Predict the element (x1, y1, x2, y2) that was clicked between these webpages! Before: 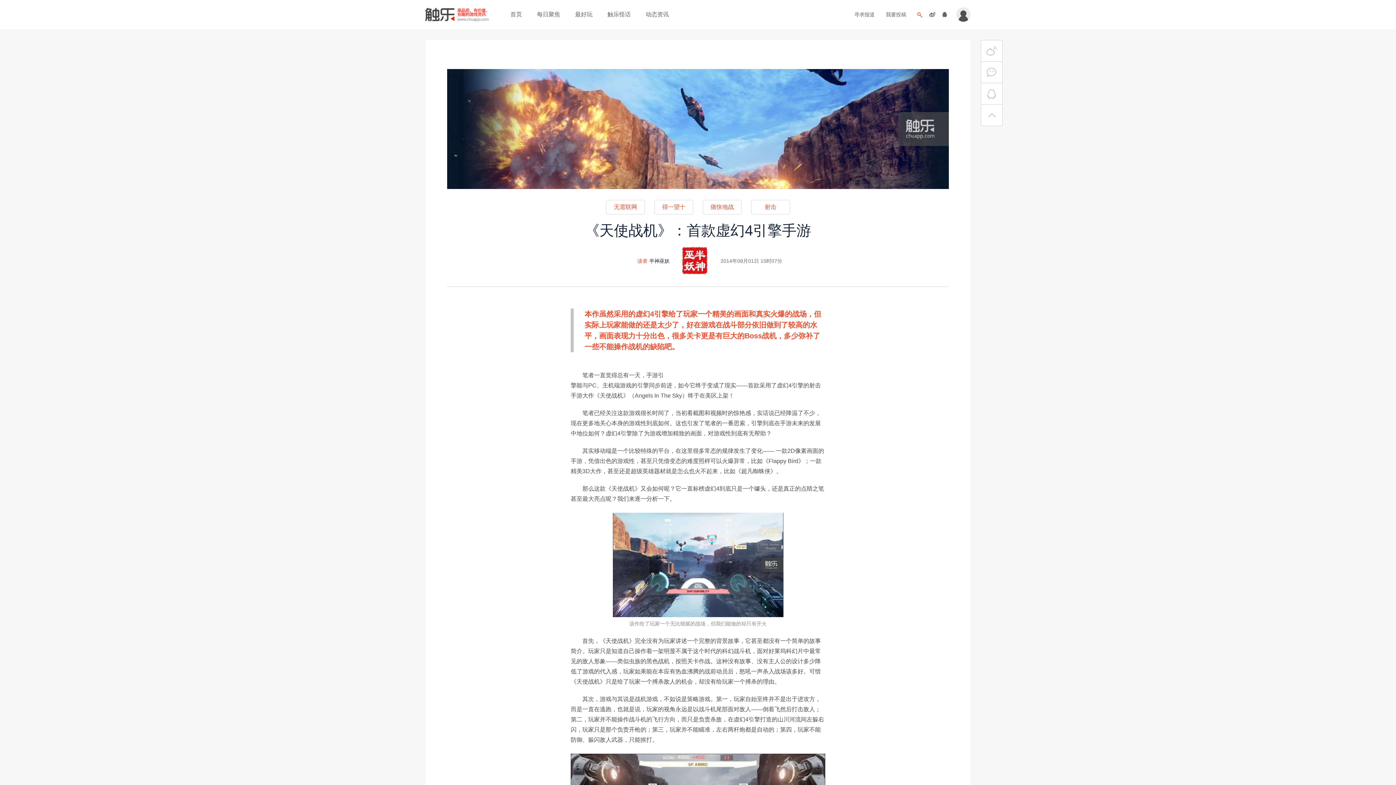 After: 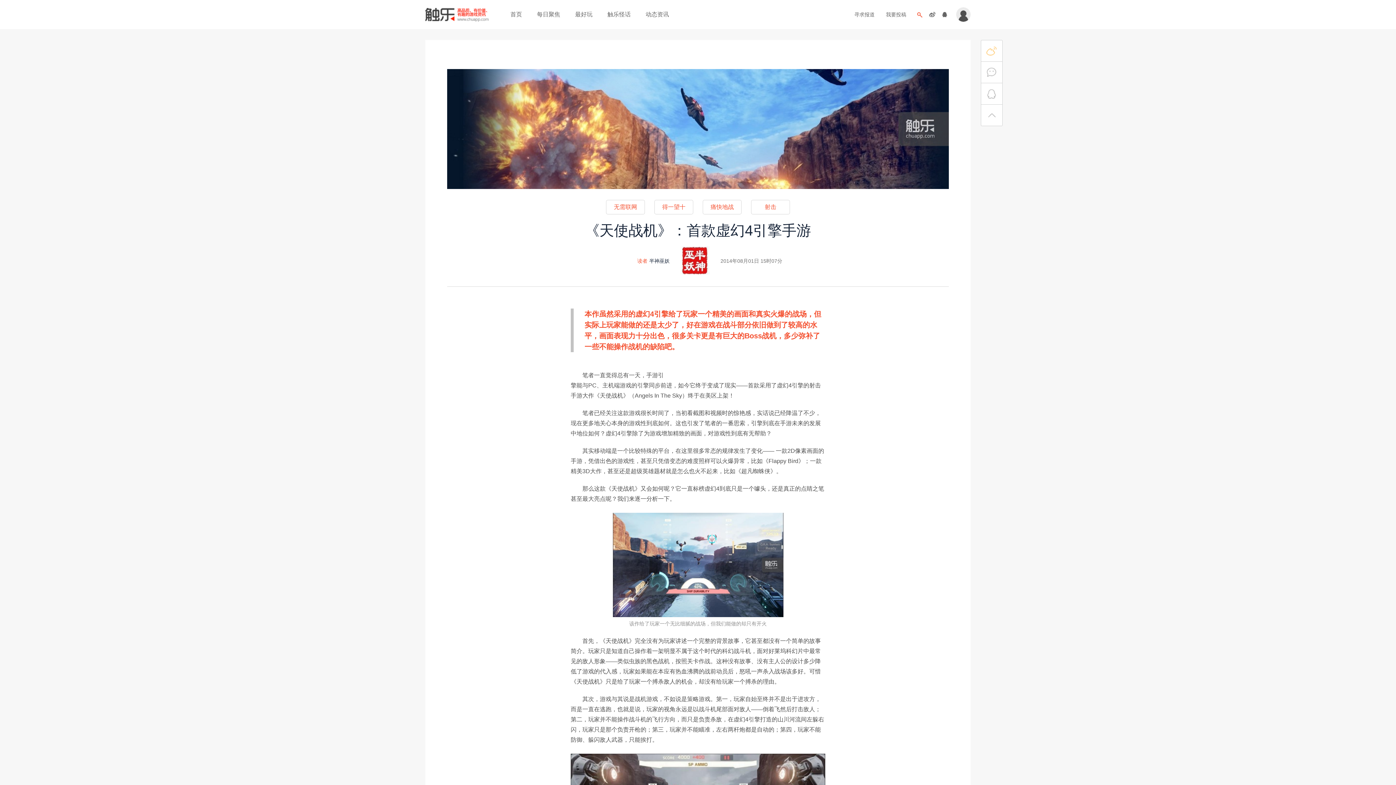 Action: bbox: (981, 40, 1002, 61)